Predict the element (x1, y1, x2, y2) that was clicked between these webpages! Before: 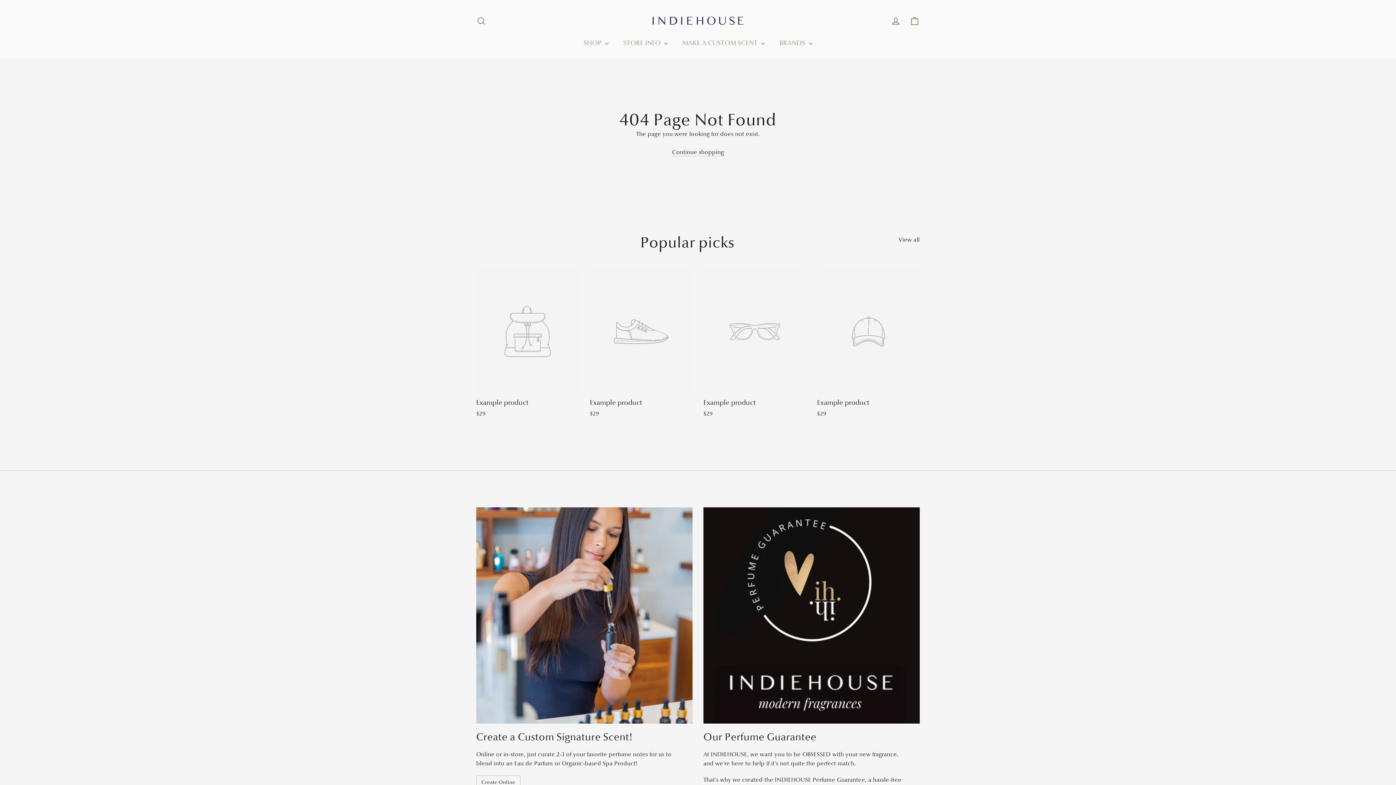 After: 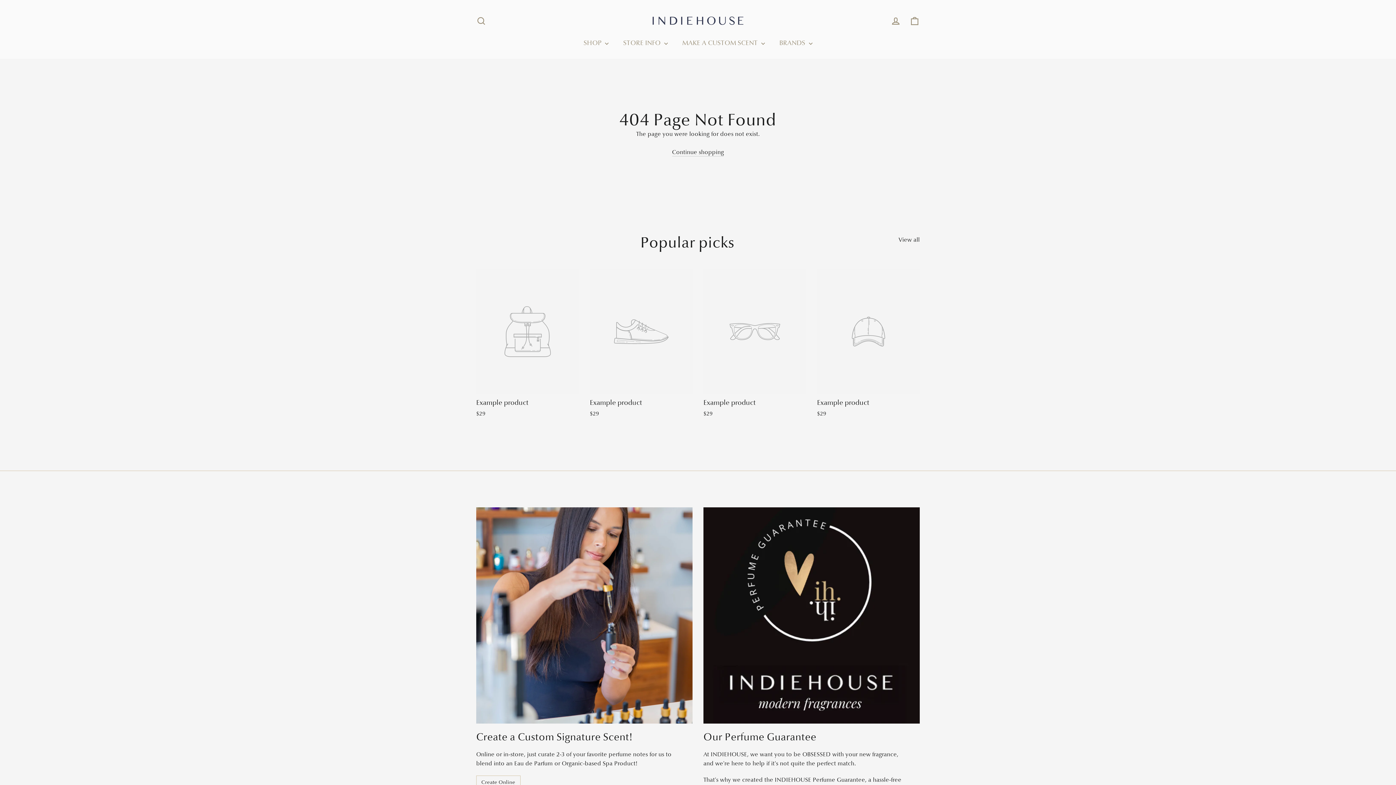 Action: bbox: (590, 269, 692, 419) label: Example product
$29